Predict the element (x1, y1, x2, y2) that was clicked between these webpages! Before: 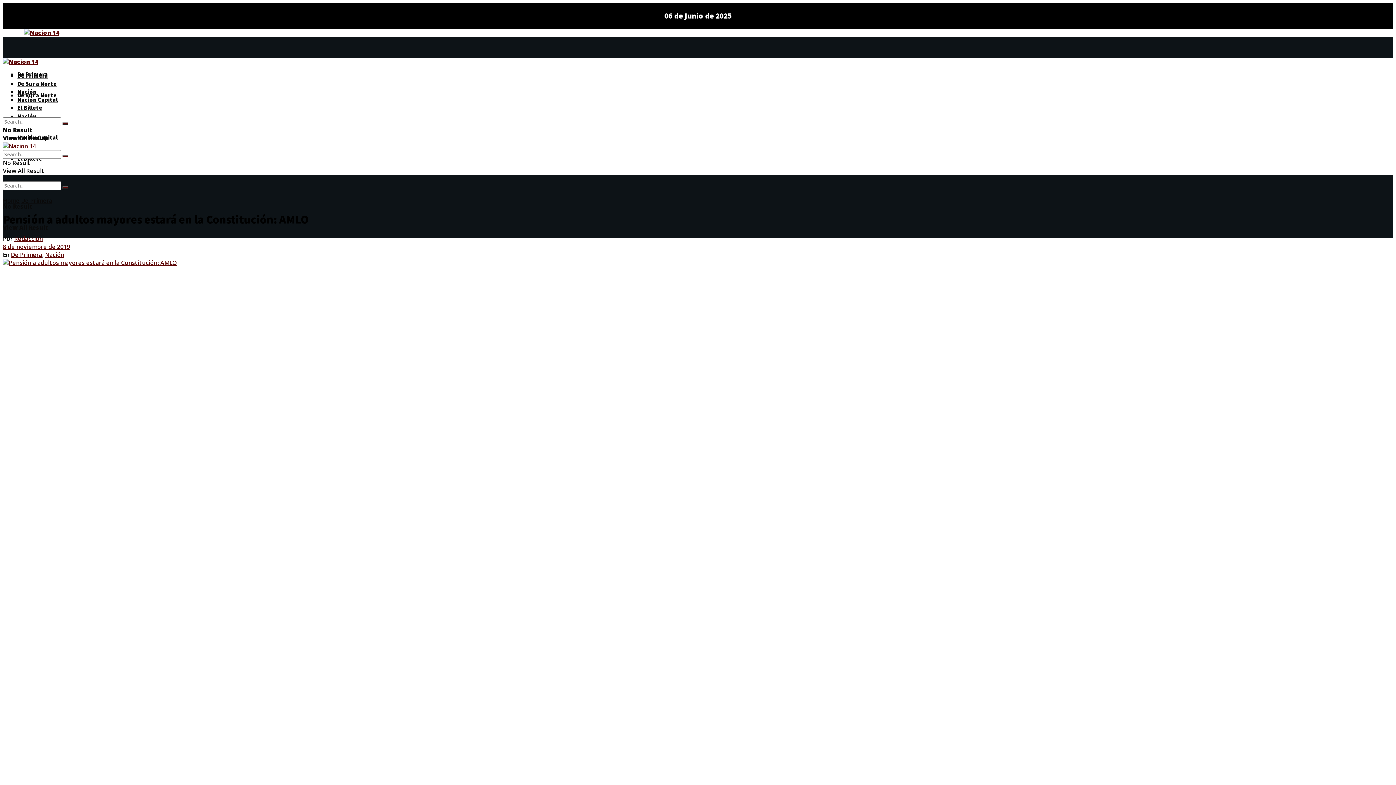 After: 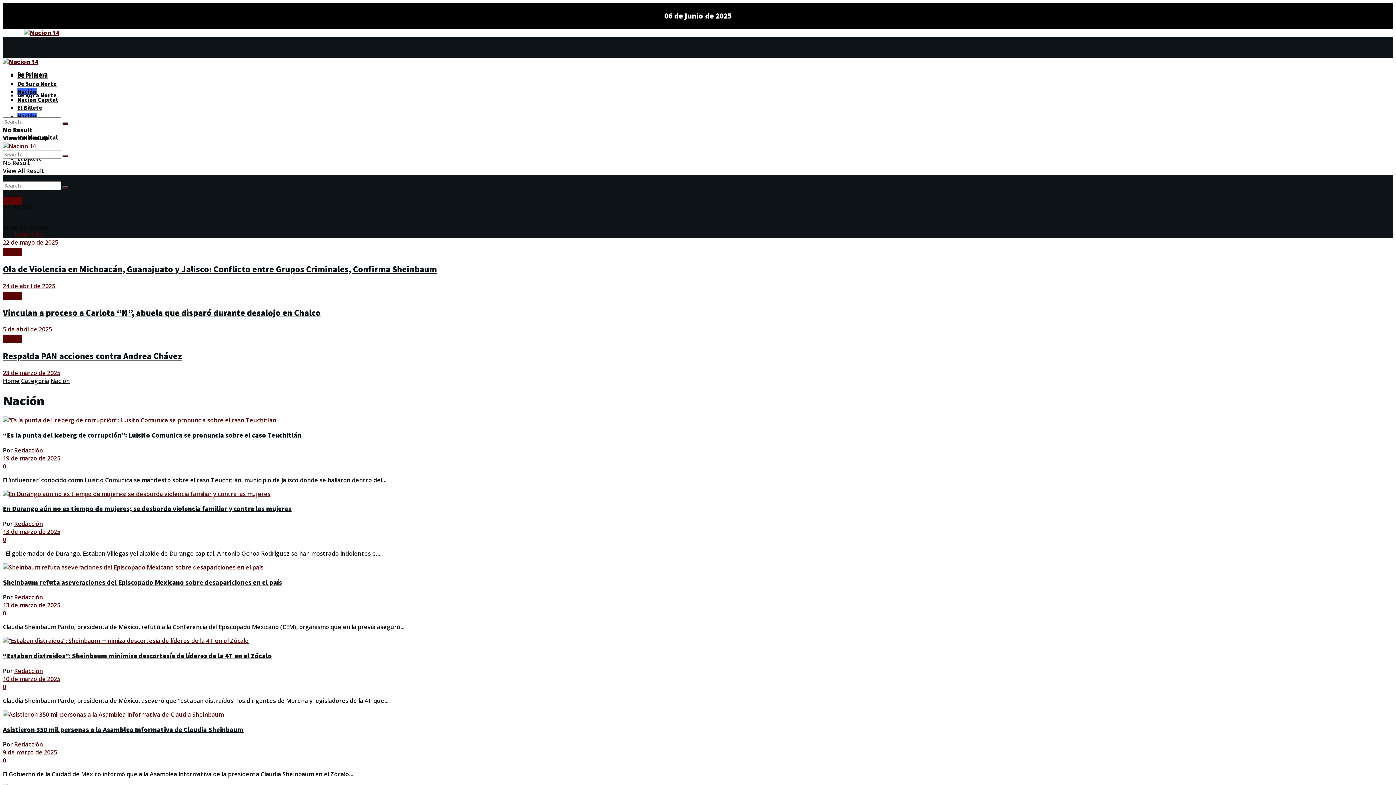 Action: bbox: (17, 112, 36, 120) label: Nación